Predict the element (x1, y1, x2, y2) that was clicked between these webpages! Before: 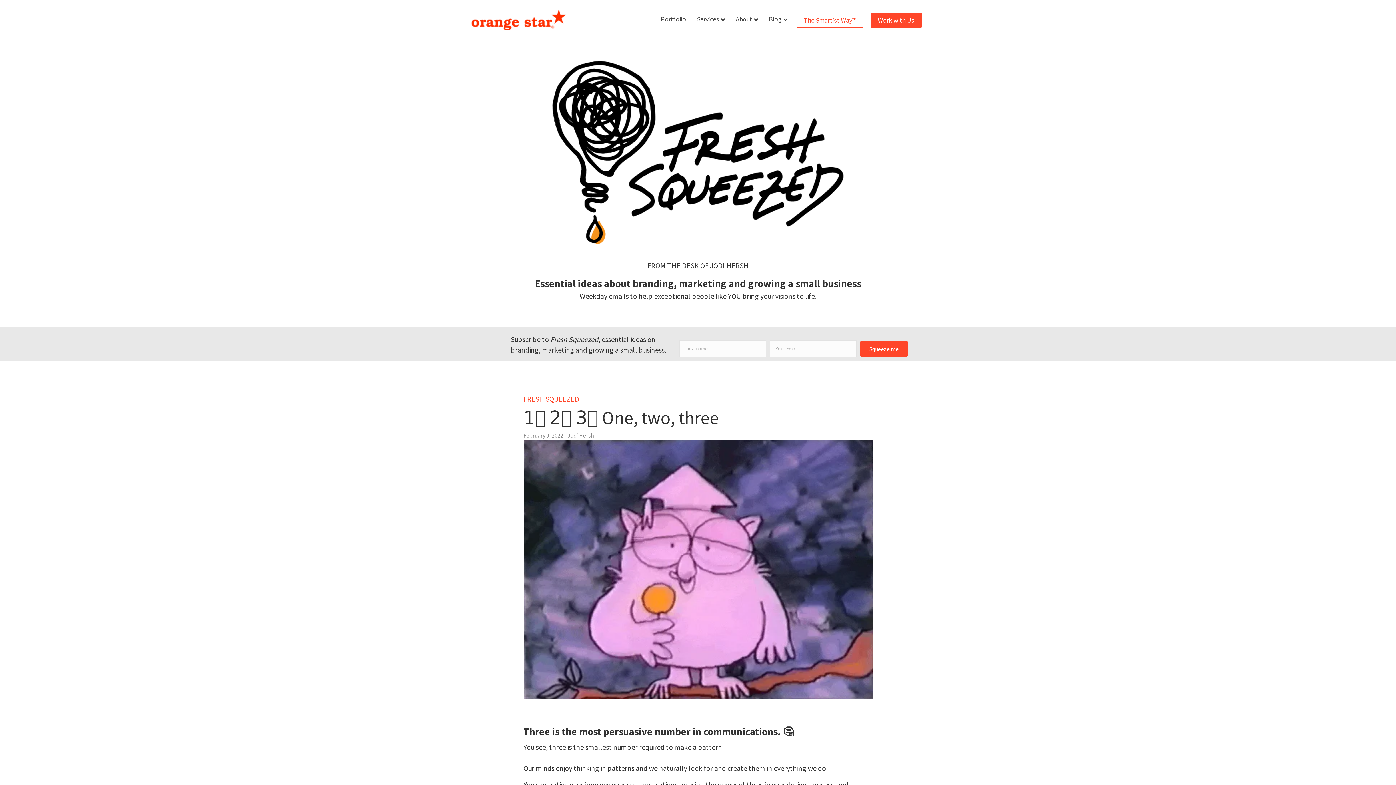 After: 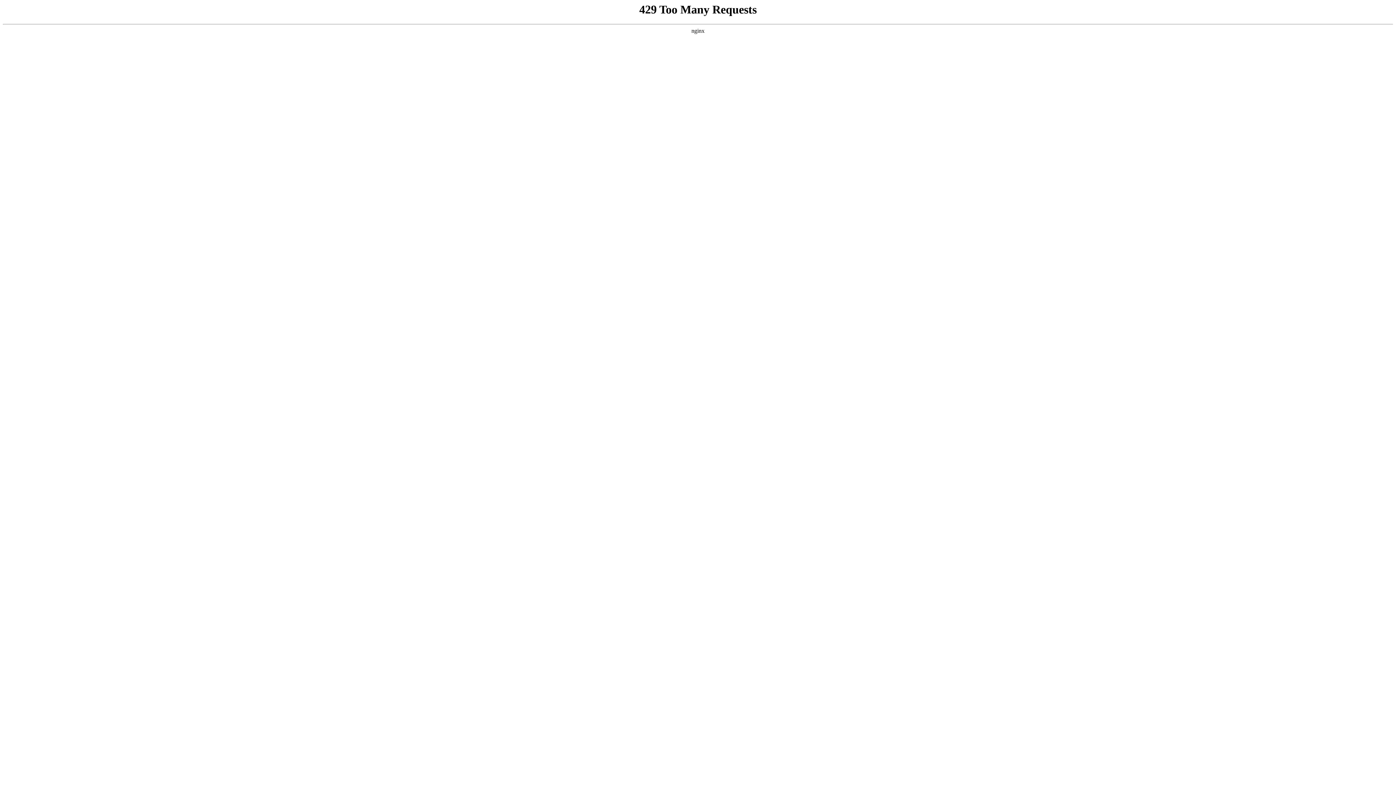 Action: label: Jodi Hersh bbox: (567, 432, 594, 439)